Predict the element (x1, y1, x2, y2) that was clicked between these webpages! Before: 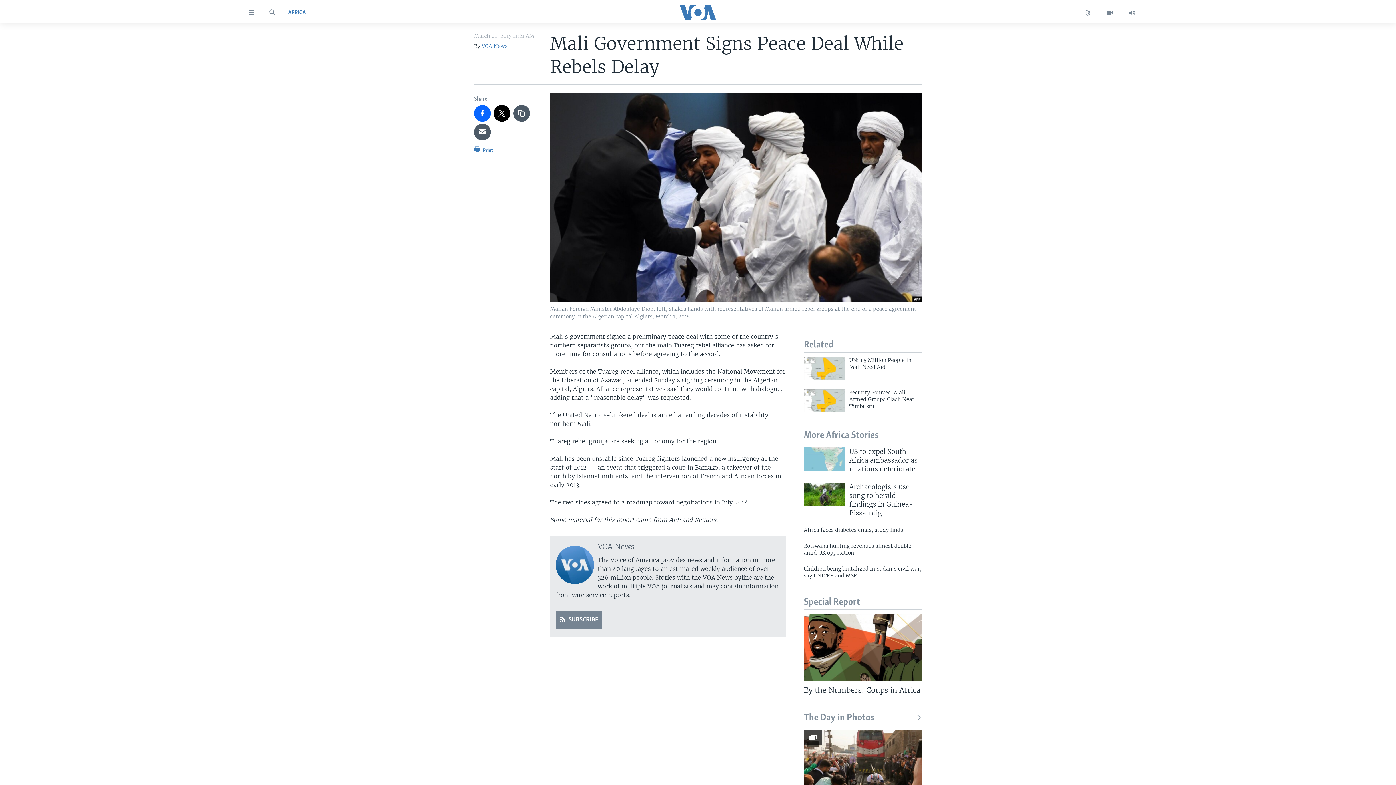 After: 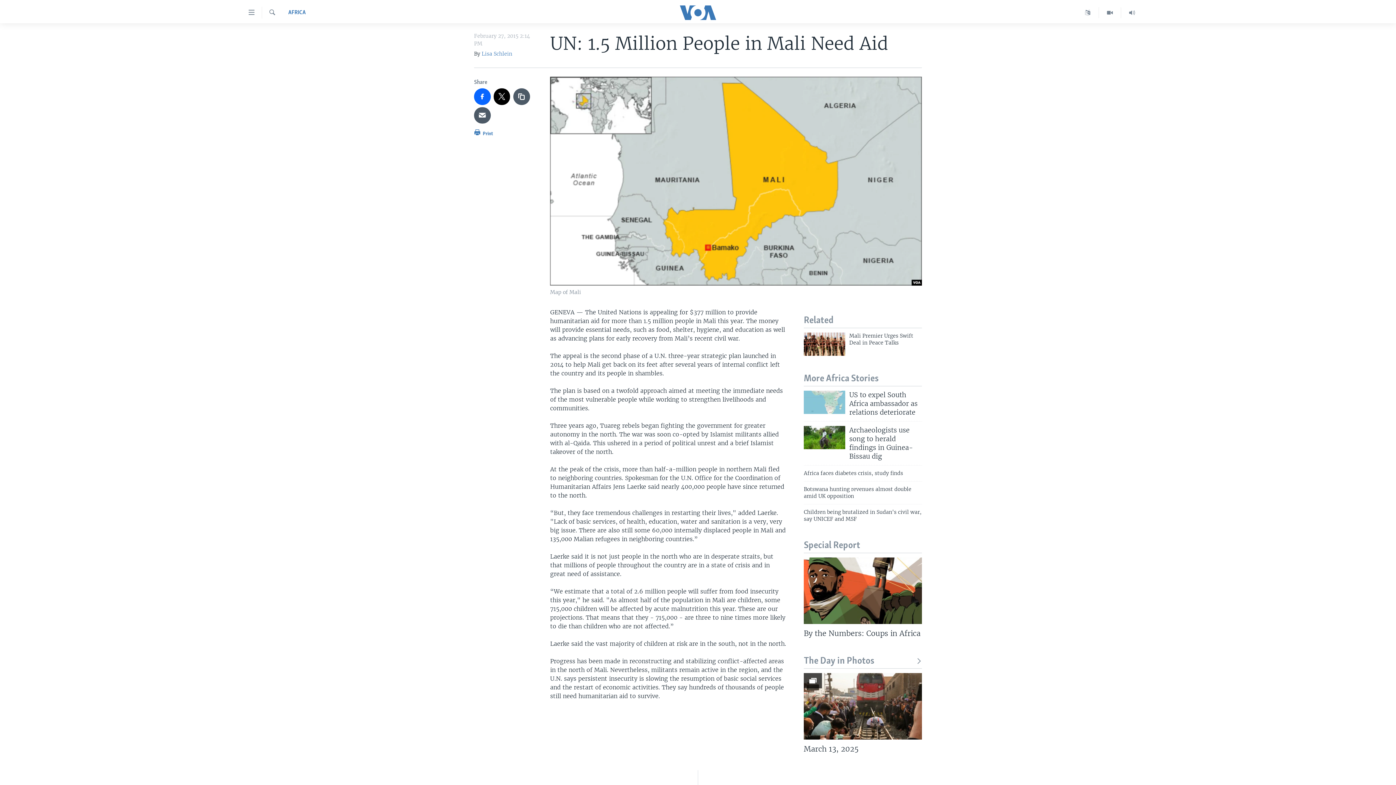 Action: label: UN: 1.5 Million People in Mali Need Aid bbox: (849, 357, 922, 375)